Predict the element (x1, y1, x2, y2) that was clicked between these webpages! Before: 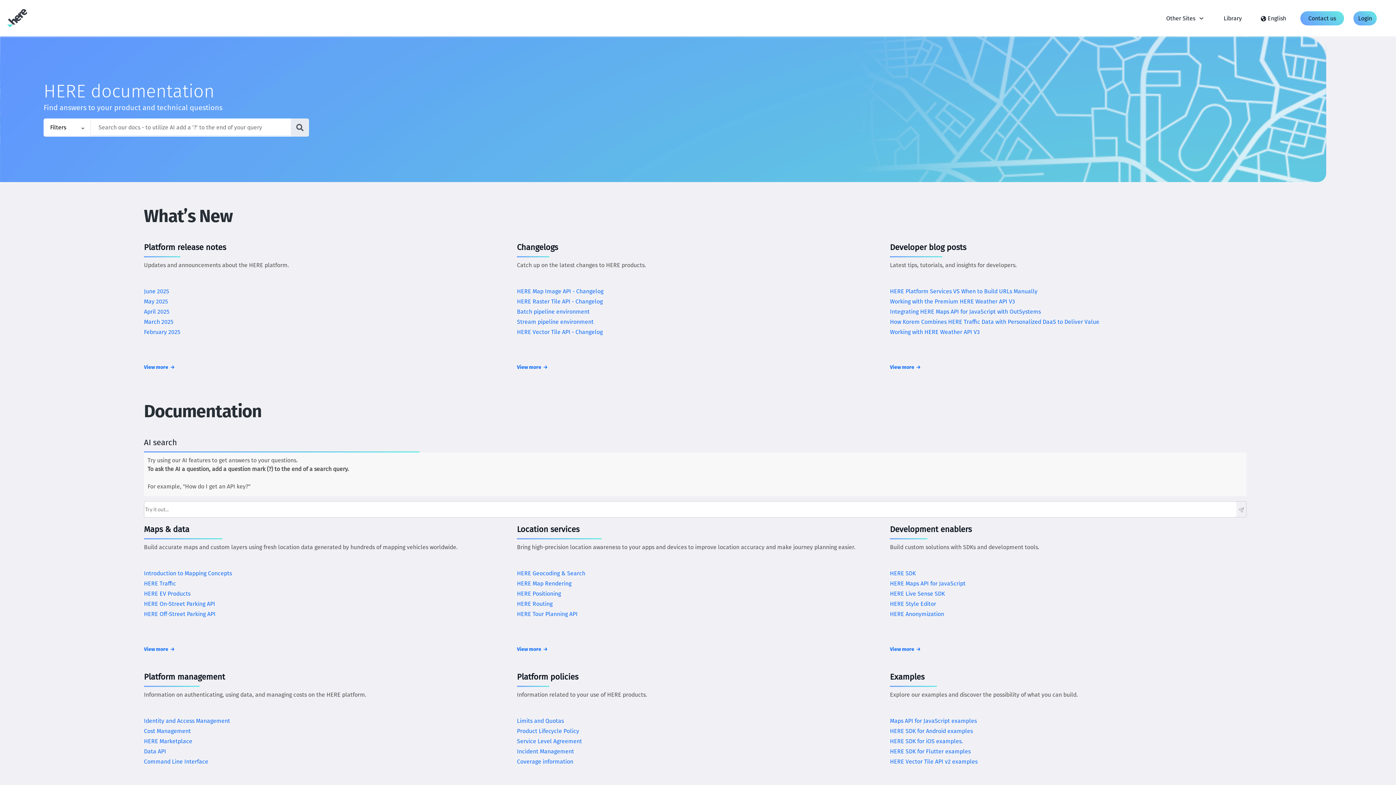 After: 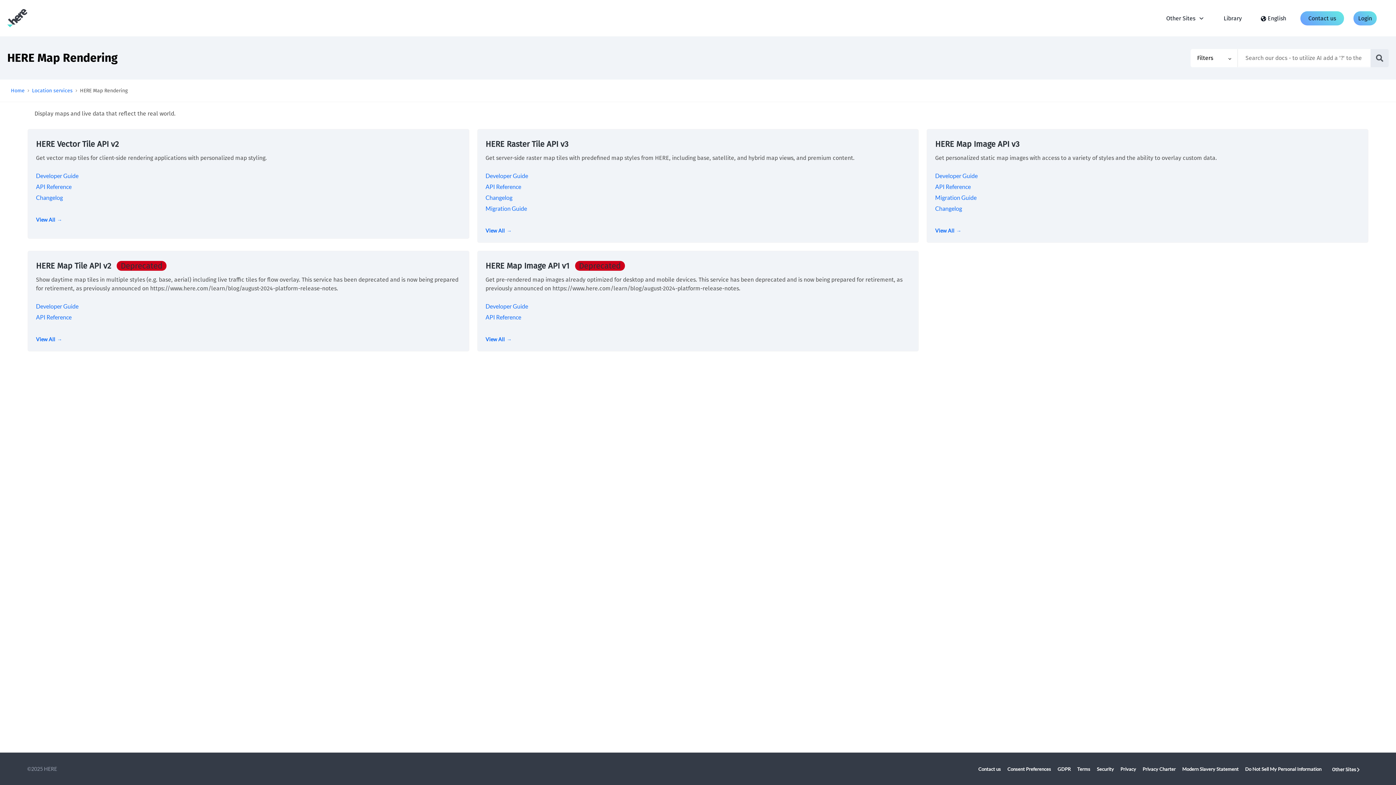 Action: bbox: (517, 573, 571, 580) label: HERE Map Rendering